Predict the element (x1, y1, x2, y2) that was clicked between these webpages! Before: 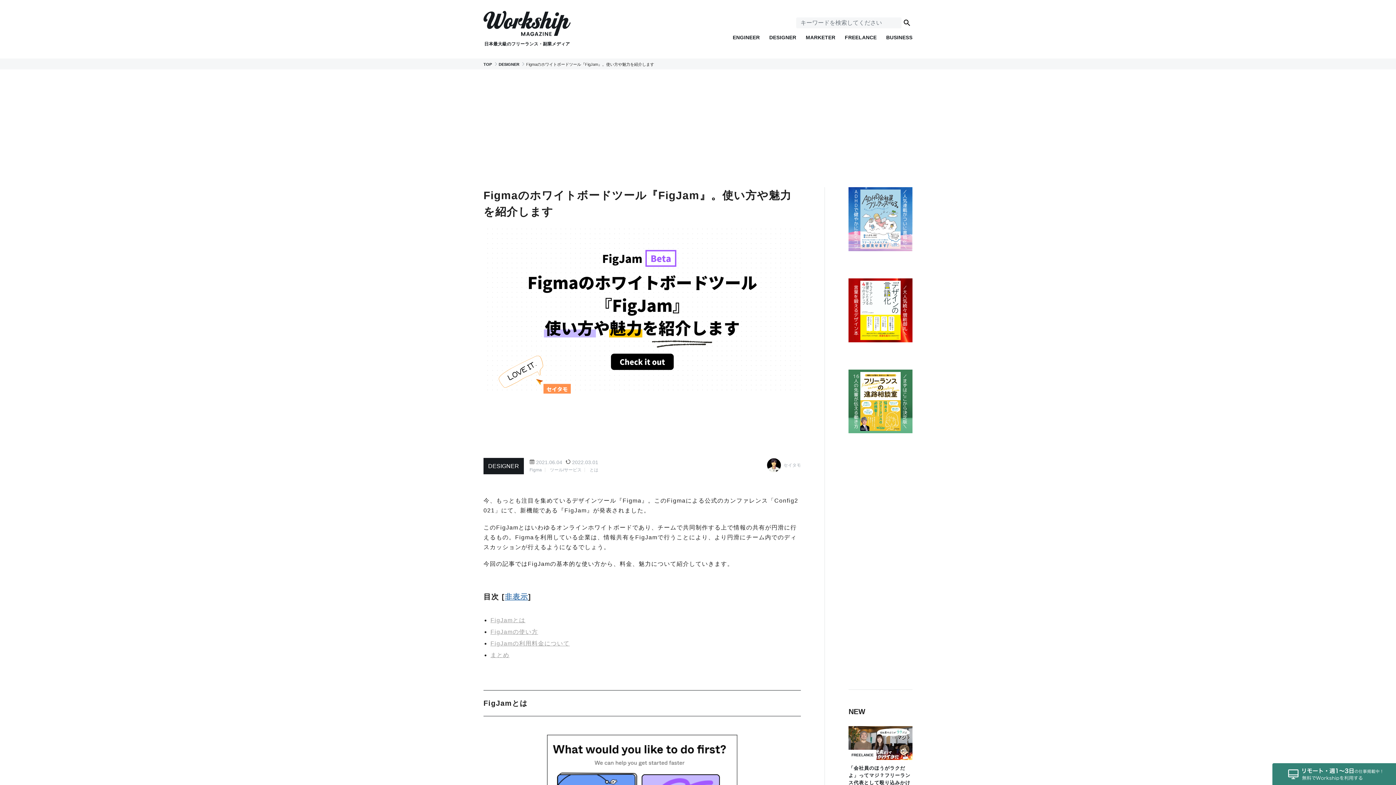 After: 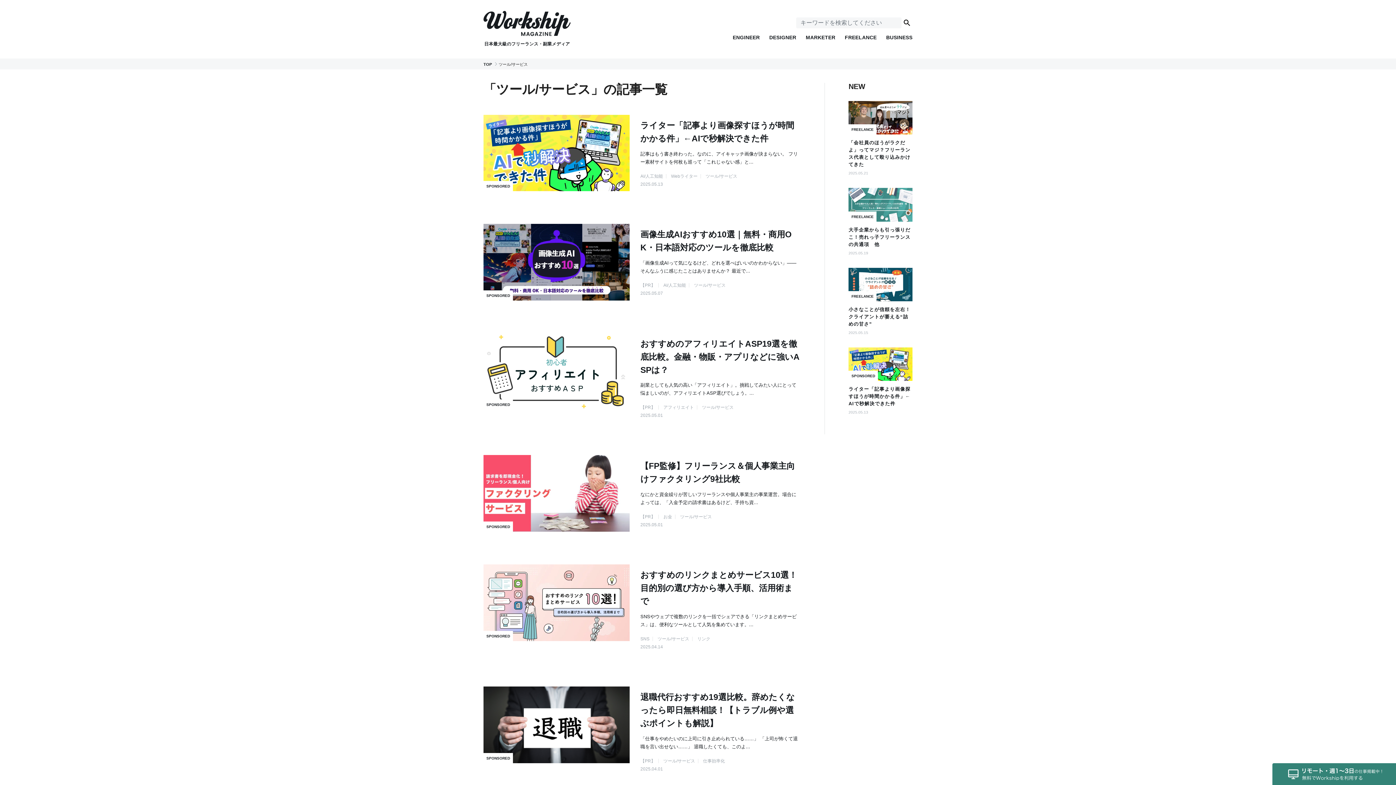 Action: bbox: (550, 467, 581, 472) label: ツール/サービス